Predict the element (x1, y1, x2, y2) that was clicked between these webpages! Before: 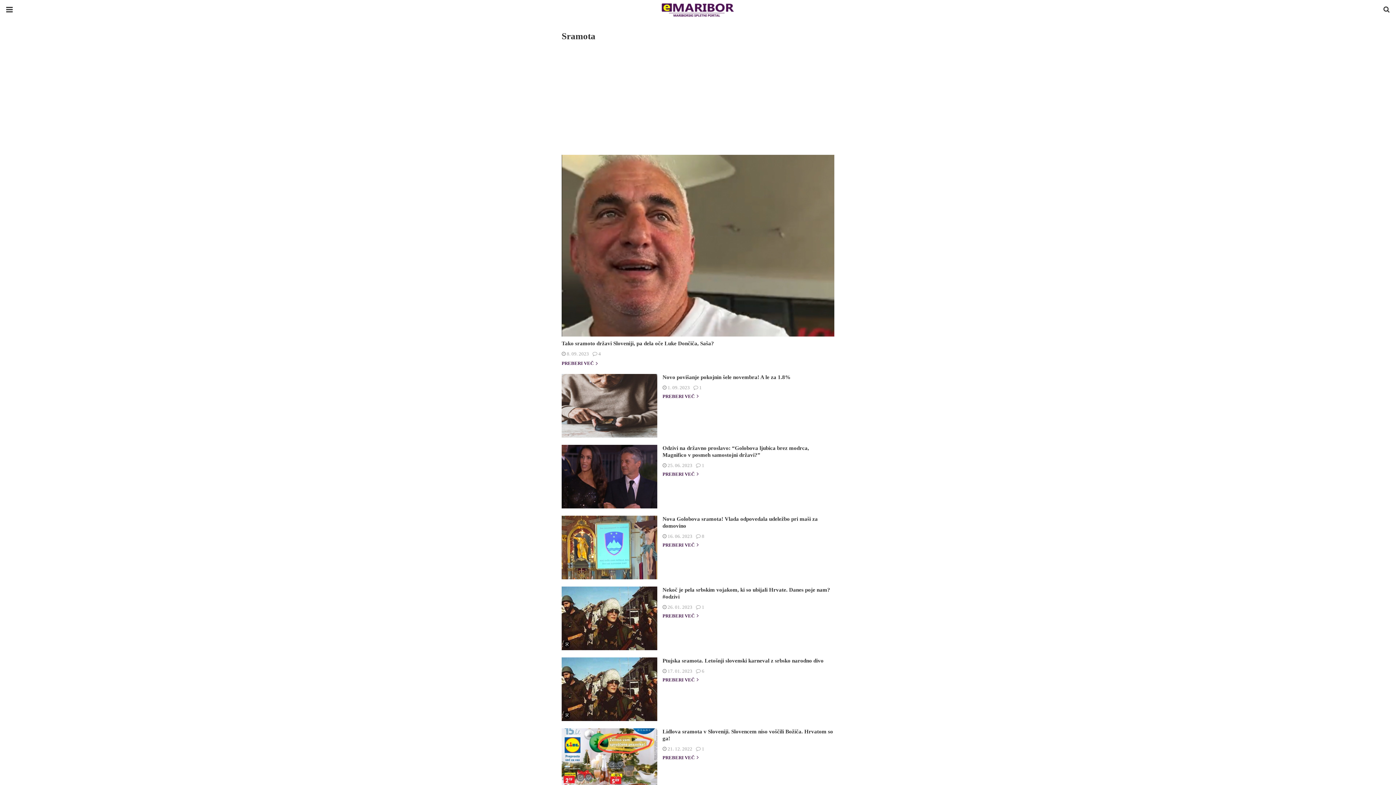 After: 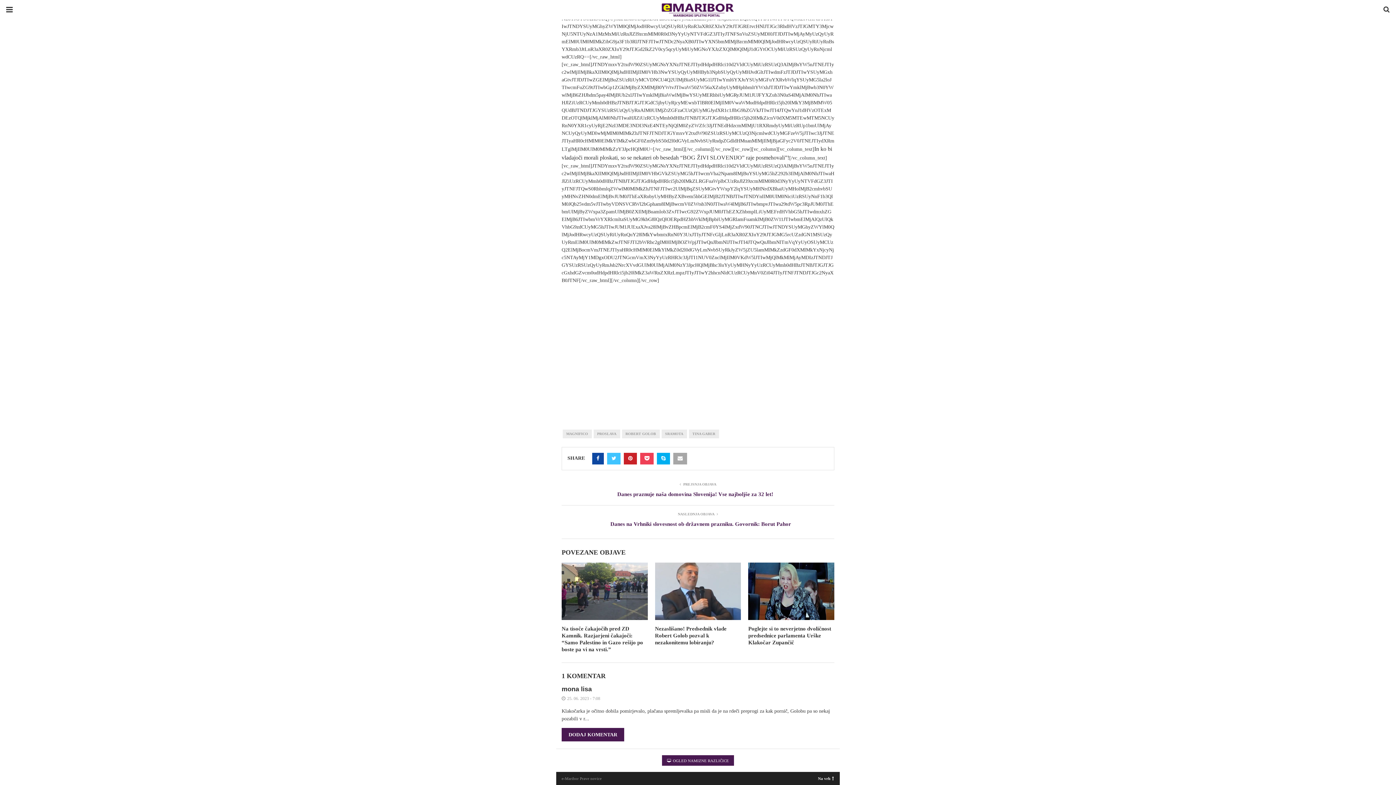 Action: label: 1 bbox: (696, 462, 704, 468)